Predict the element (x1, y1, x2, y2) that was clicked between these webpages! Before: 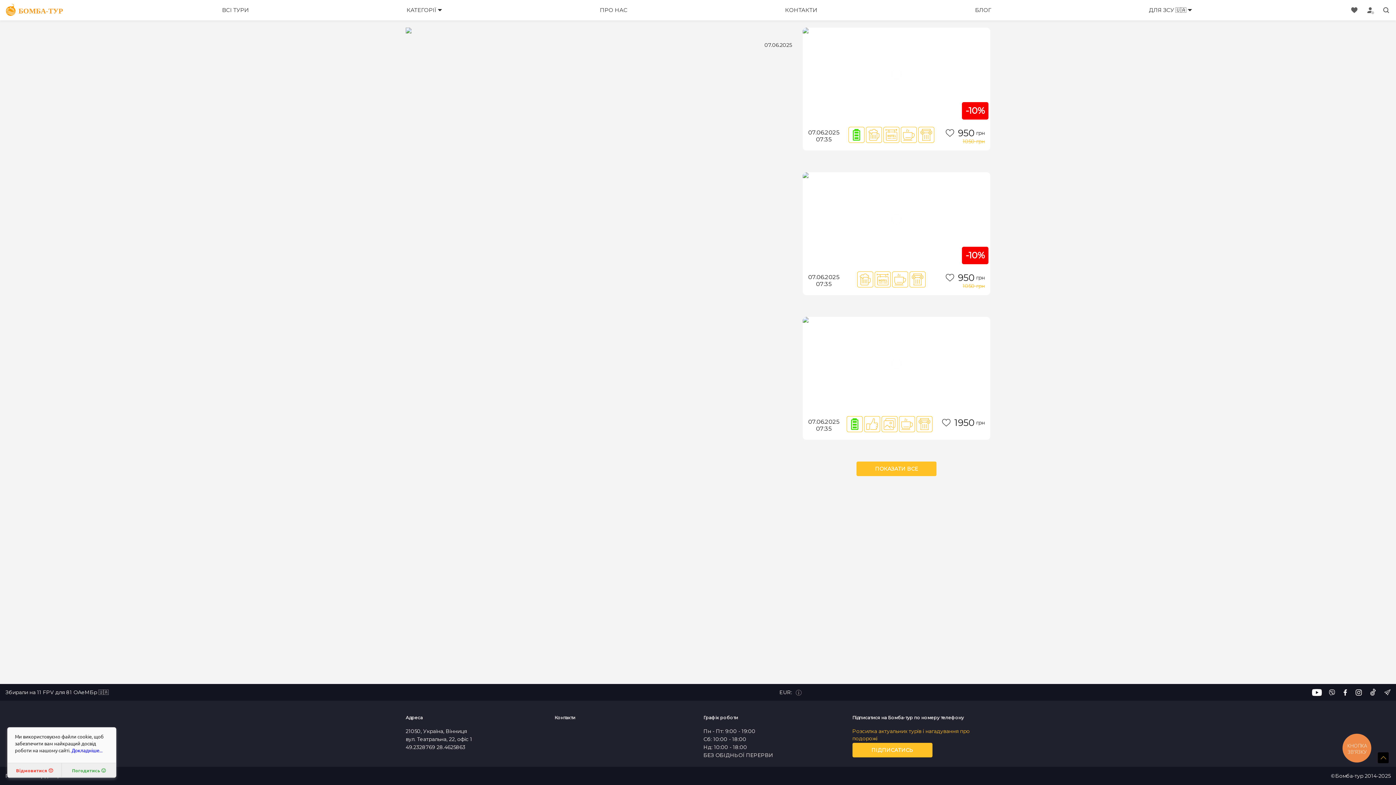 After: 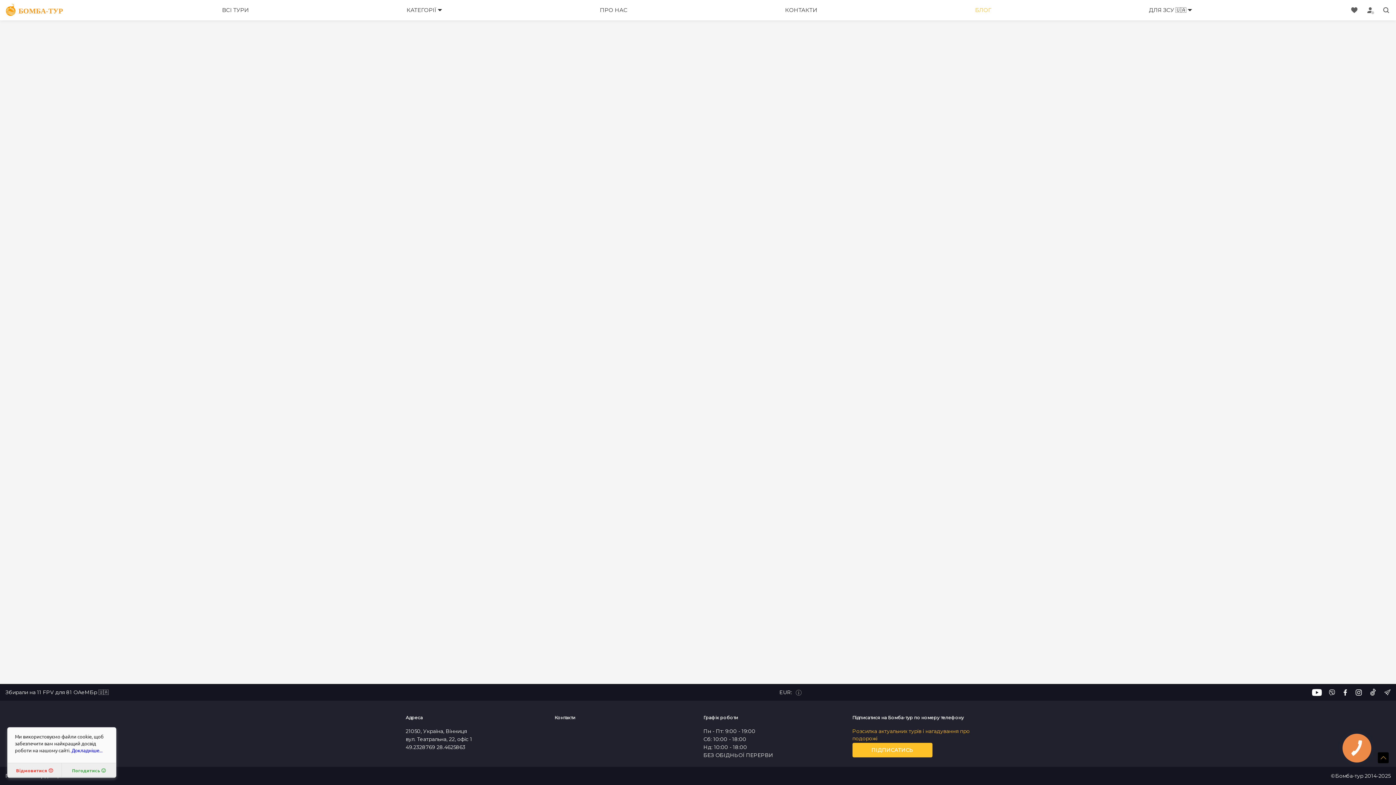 Action: bbox: (967, 3, 998, 17) label: БЛОГ